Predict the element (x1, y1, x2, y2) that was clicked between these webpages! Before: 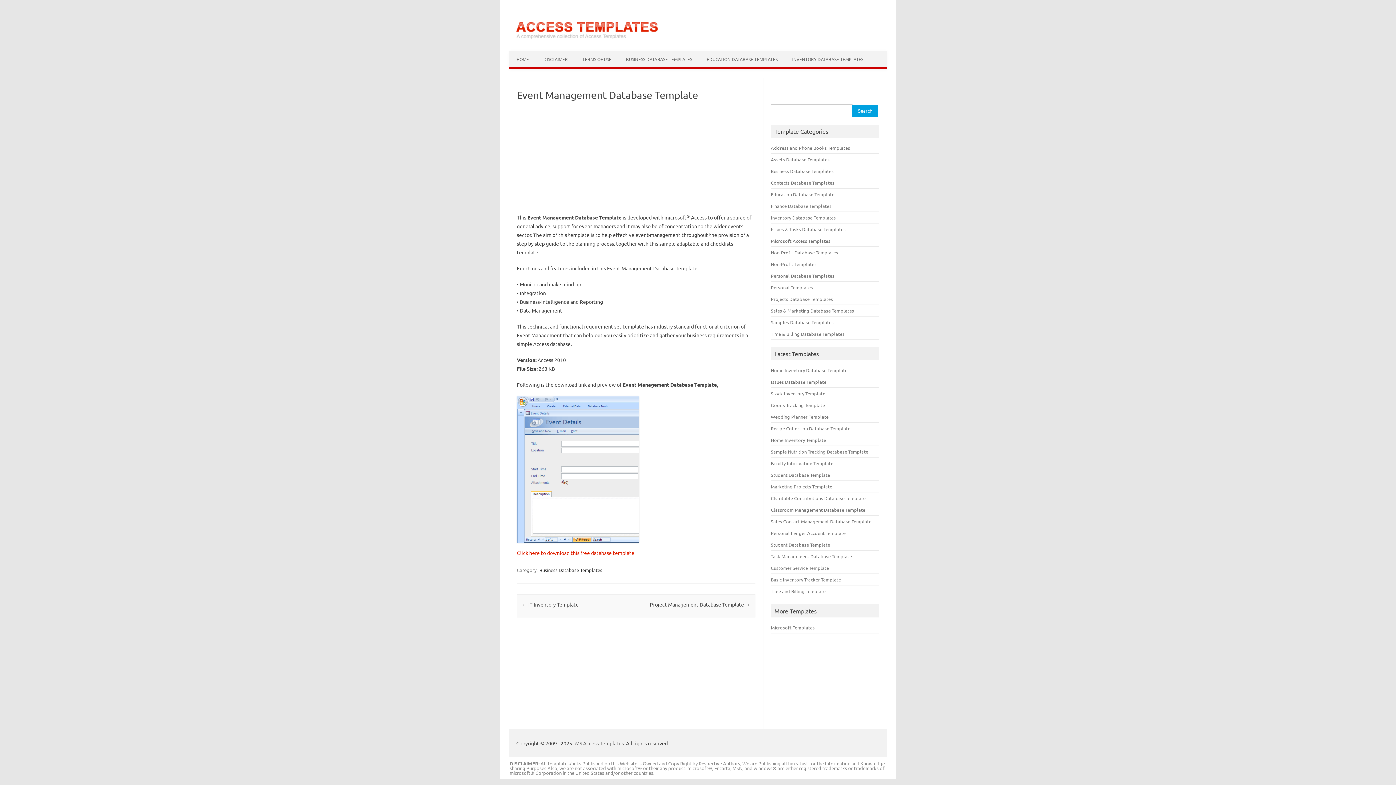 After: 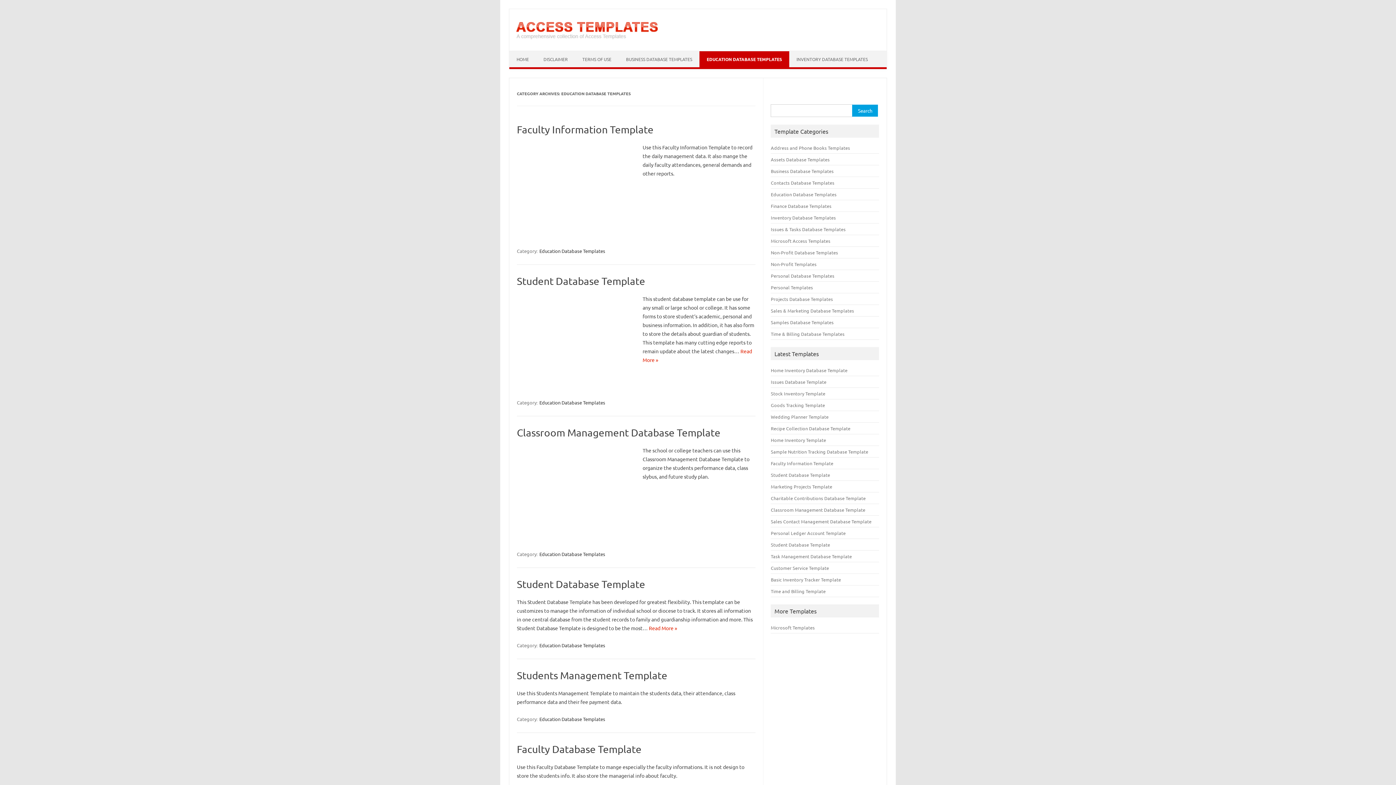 Action: bbox: (771, 191, 836, 197) label: Education Database Templates